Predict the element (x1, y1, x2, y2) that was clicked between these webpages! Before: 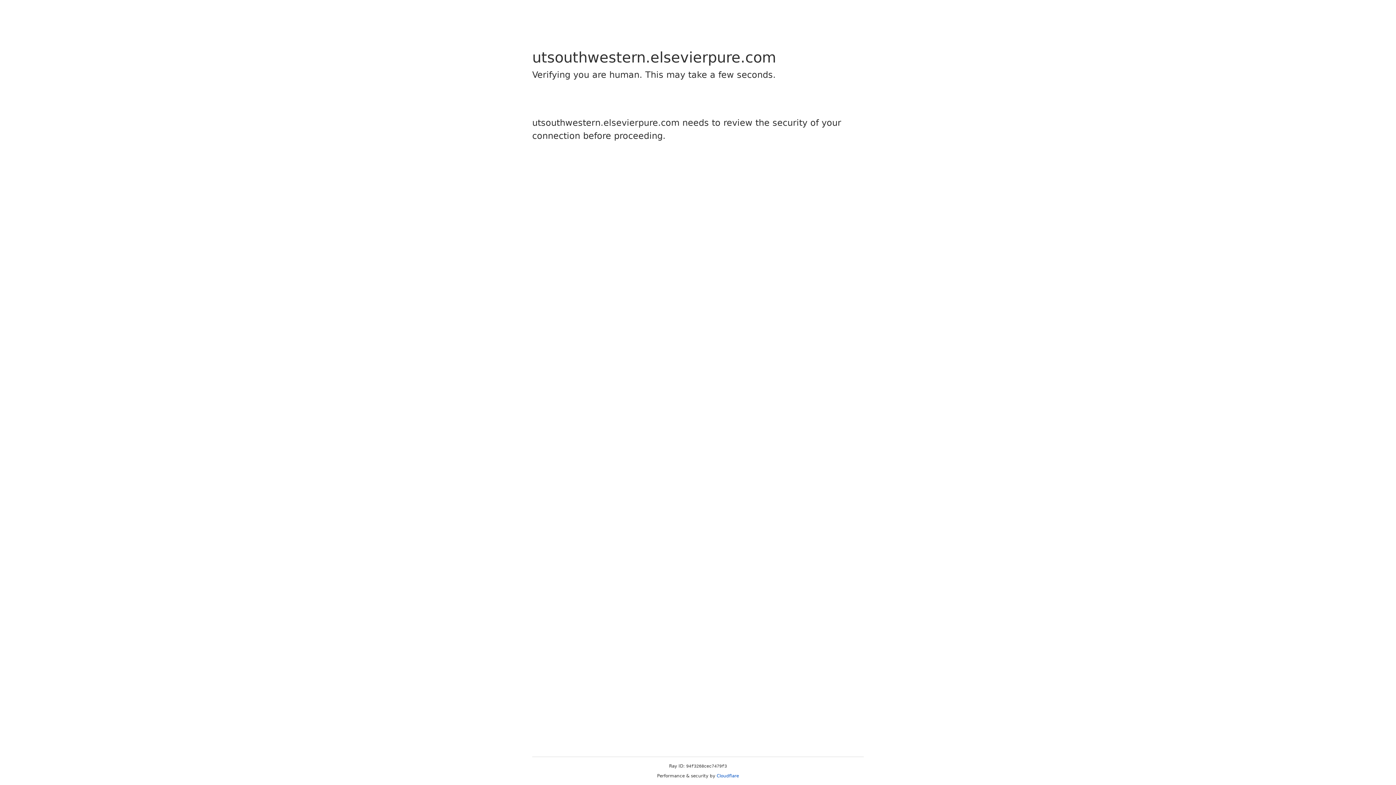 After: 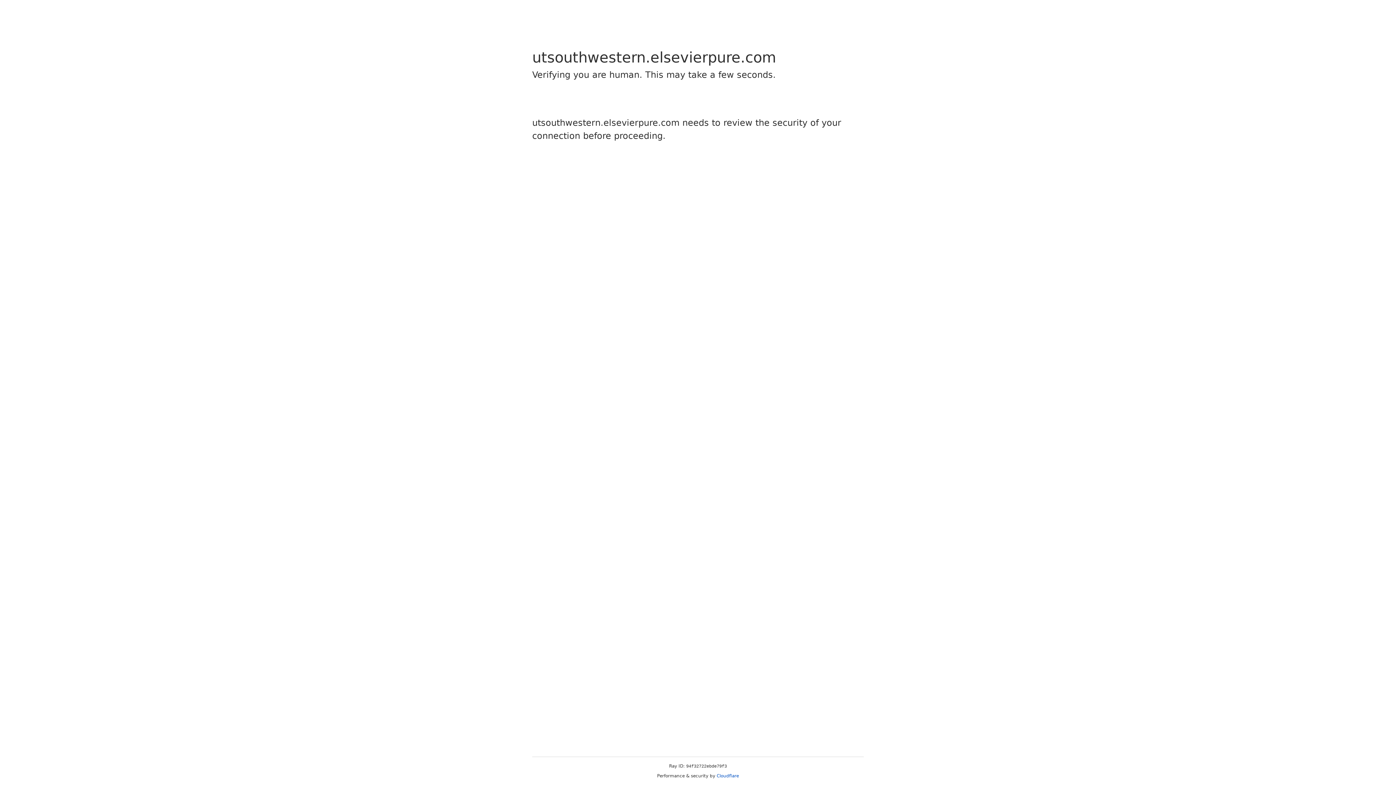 Action: label: Cloudflare bbox: (716, 773, 739, 778)